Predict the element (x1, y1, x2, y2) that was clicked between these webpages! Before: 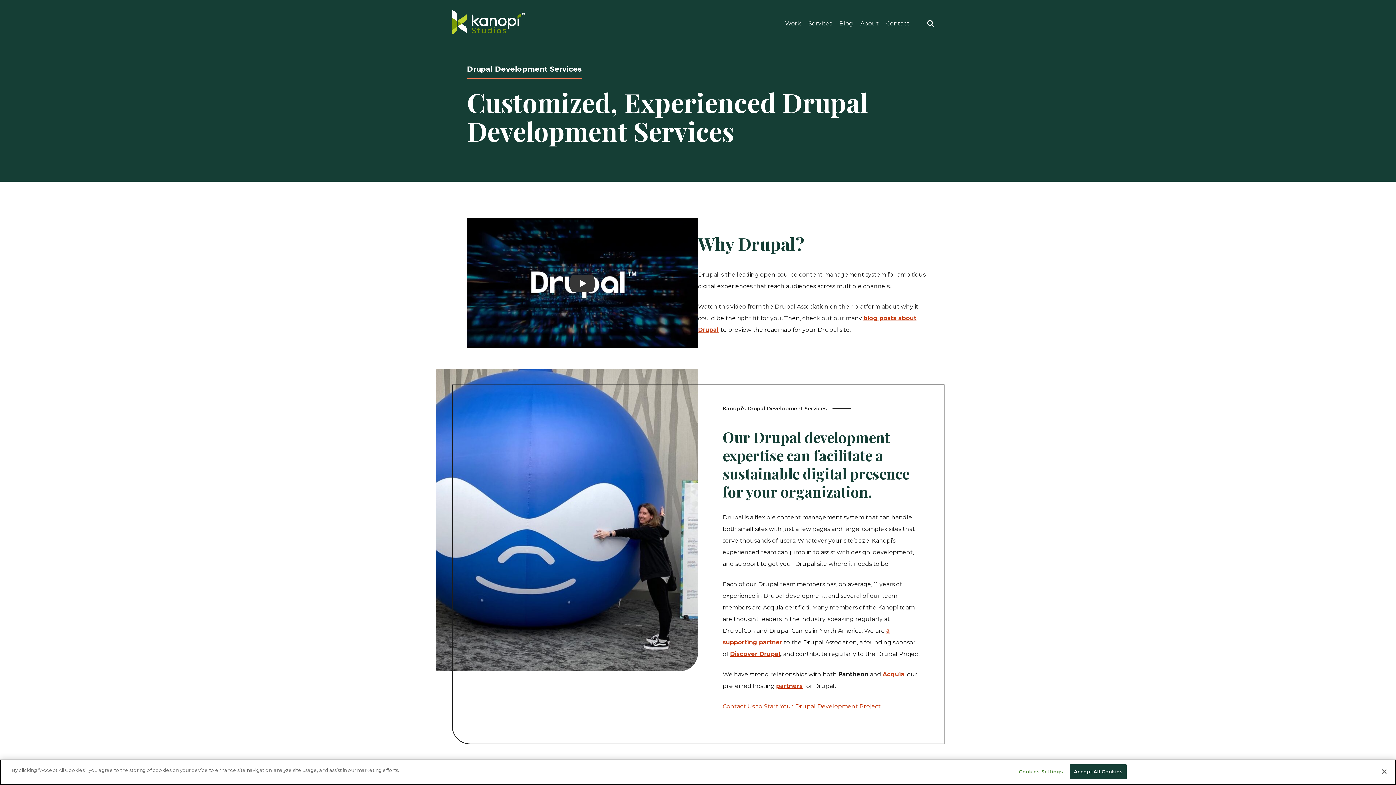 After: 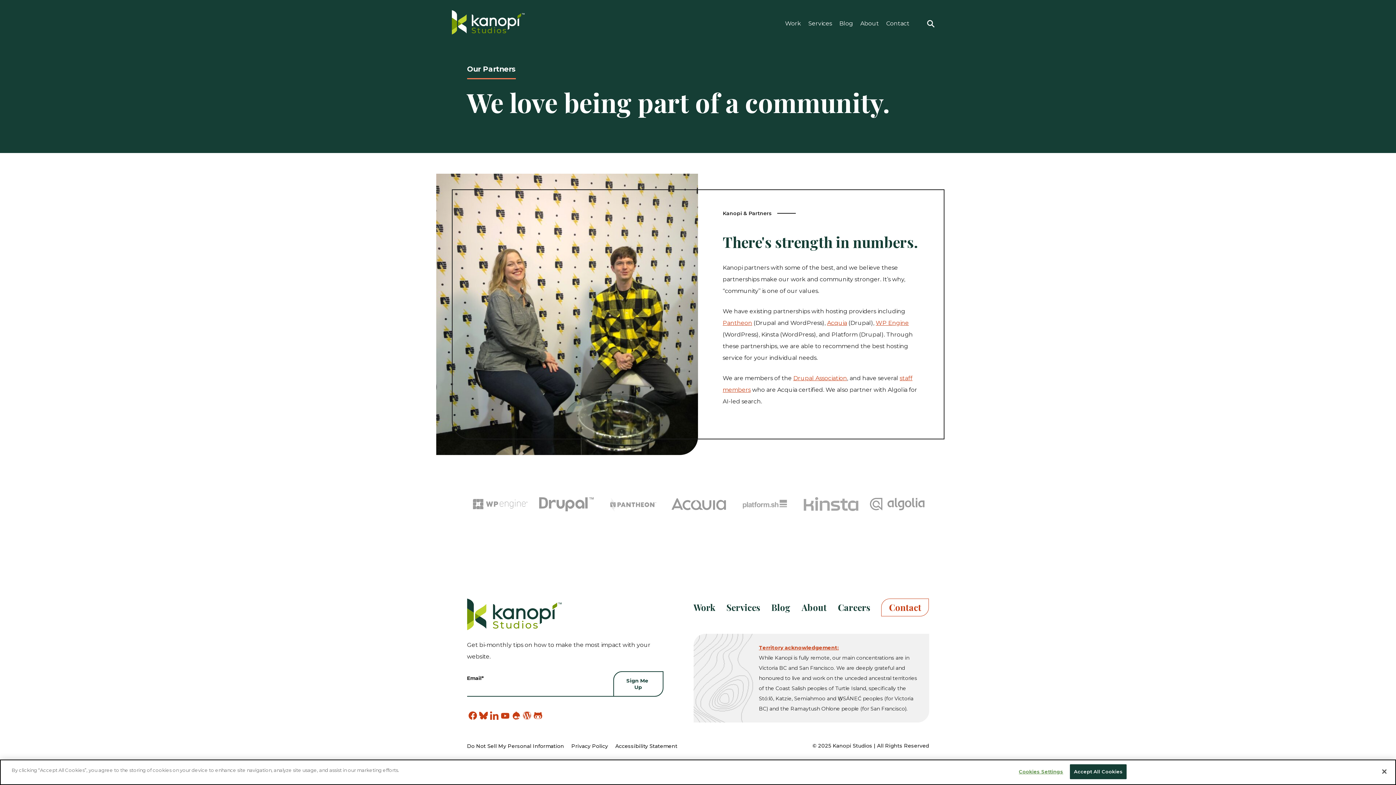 Action: label: partners bbox: (776, 682, 802, 689)